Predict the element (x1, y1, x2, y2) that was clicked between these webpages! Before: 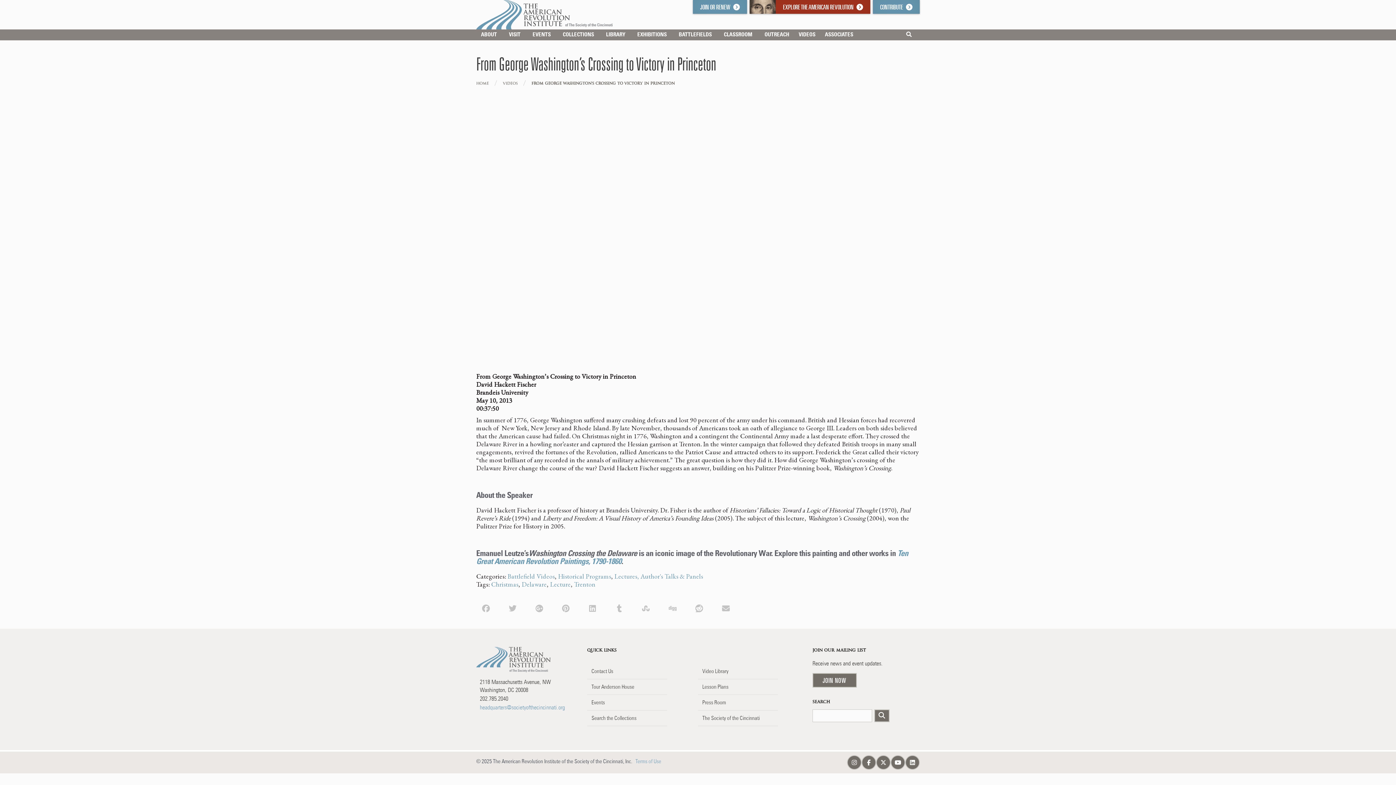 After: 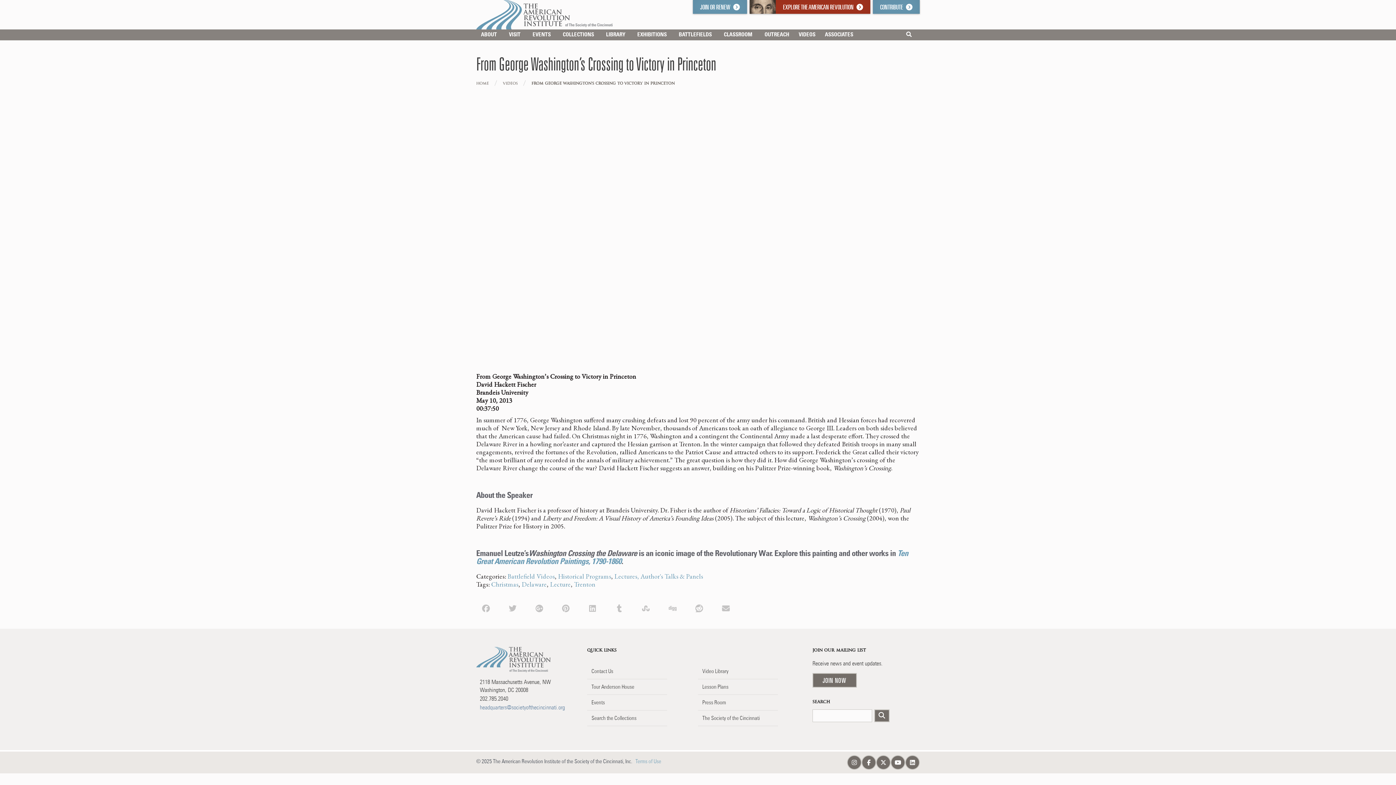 Action: bbox: (480, 704, 565, 711) label: headquarters@societyofthecincinnati.org